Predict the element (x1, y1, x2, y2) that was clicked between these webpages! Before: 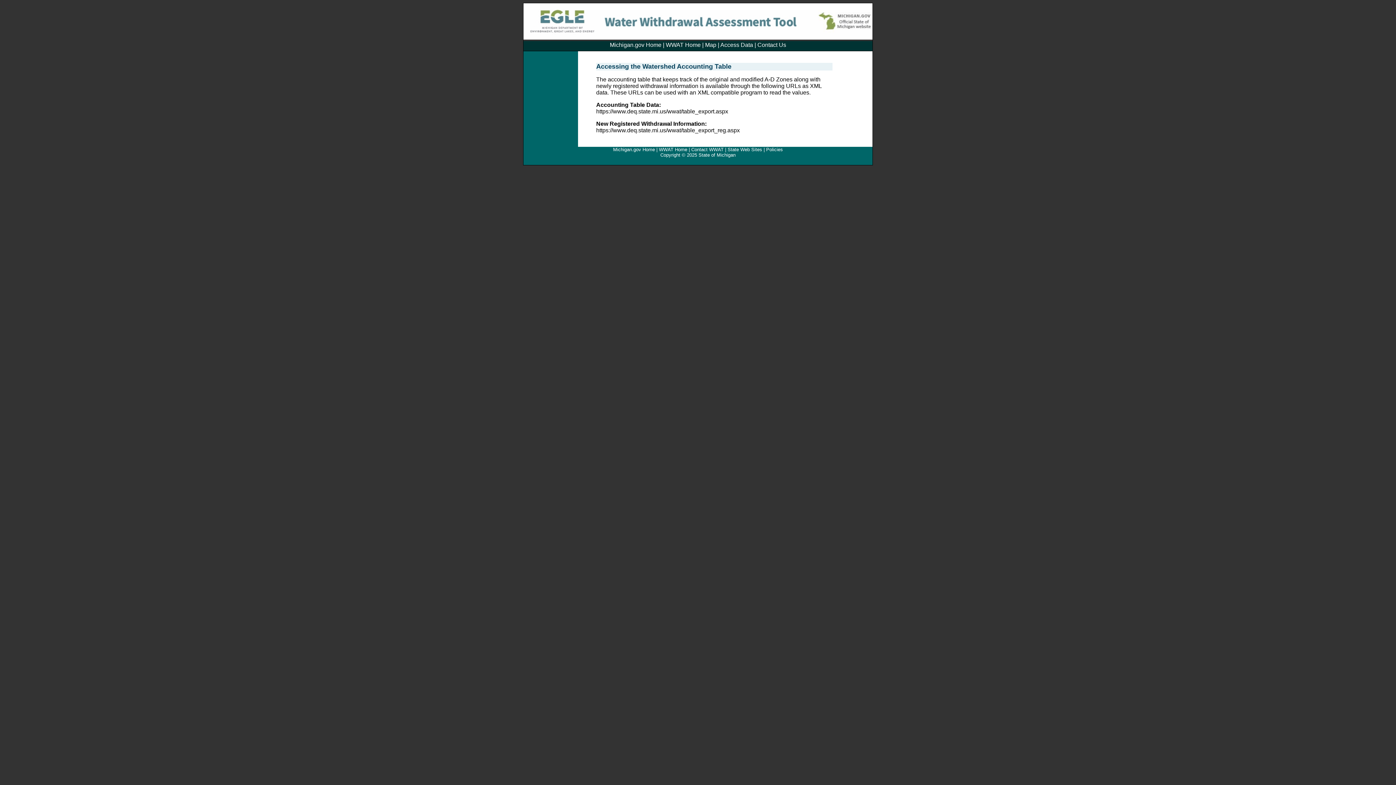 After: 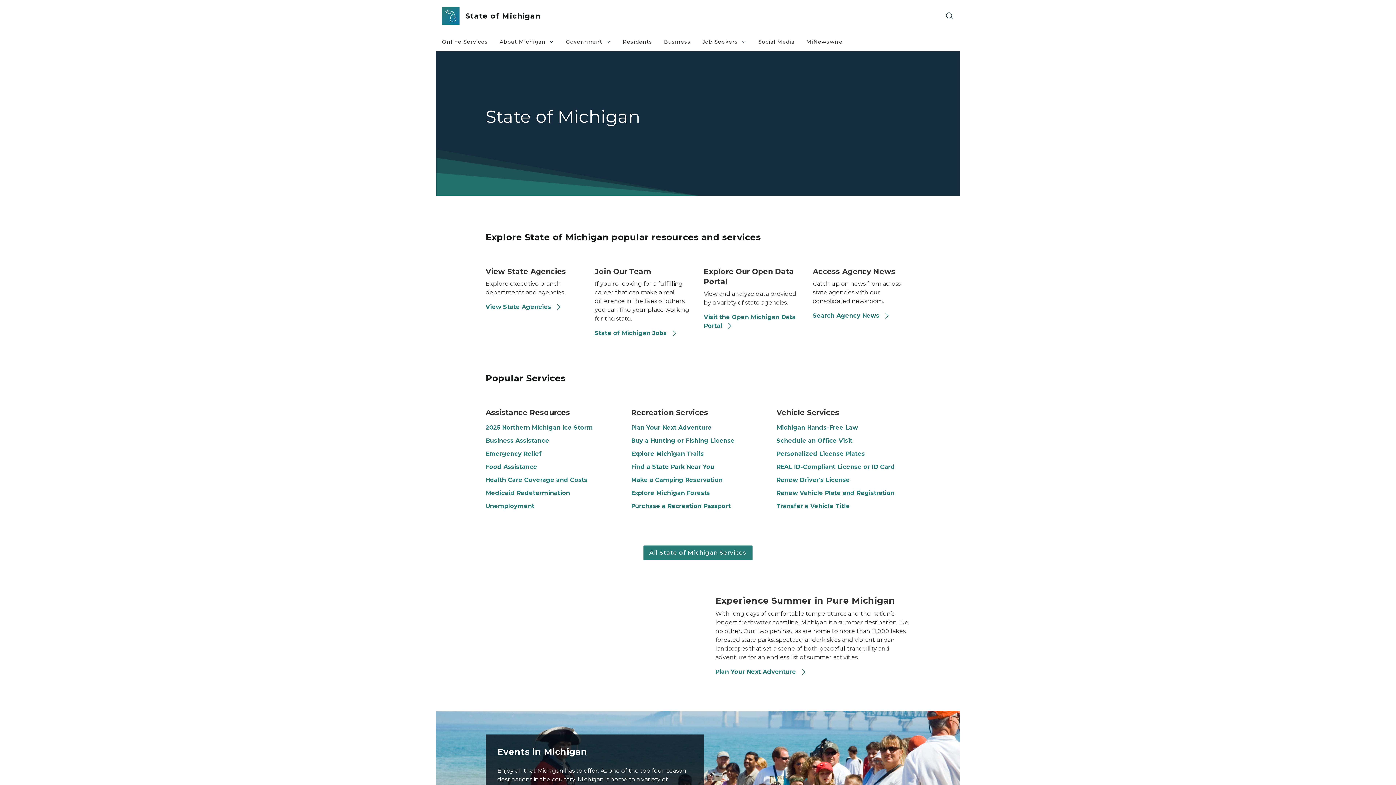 Action: label: Michigan.gov Home bbox: (613, 146, 655, 152)